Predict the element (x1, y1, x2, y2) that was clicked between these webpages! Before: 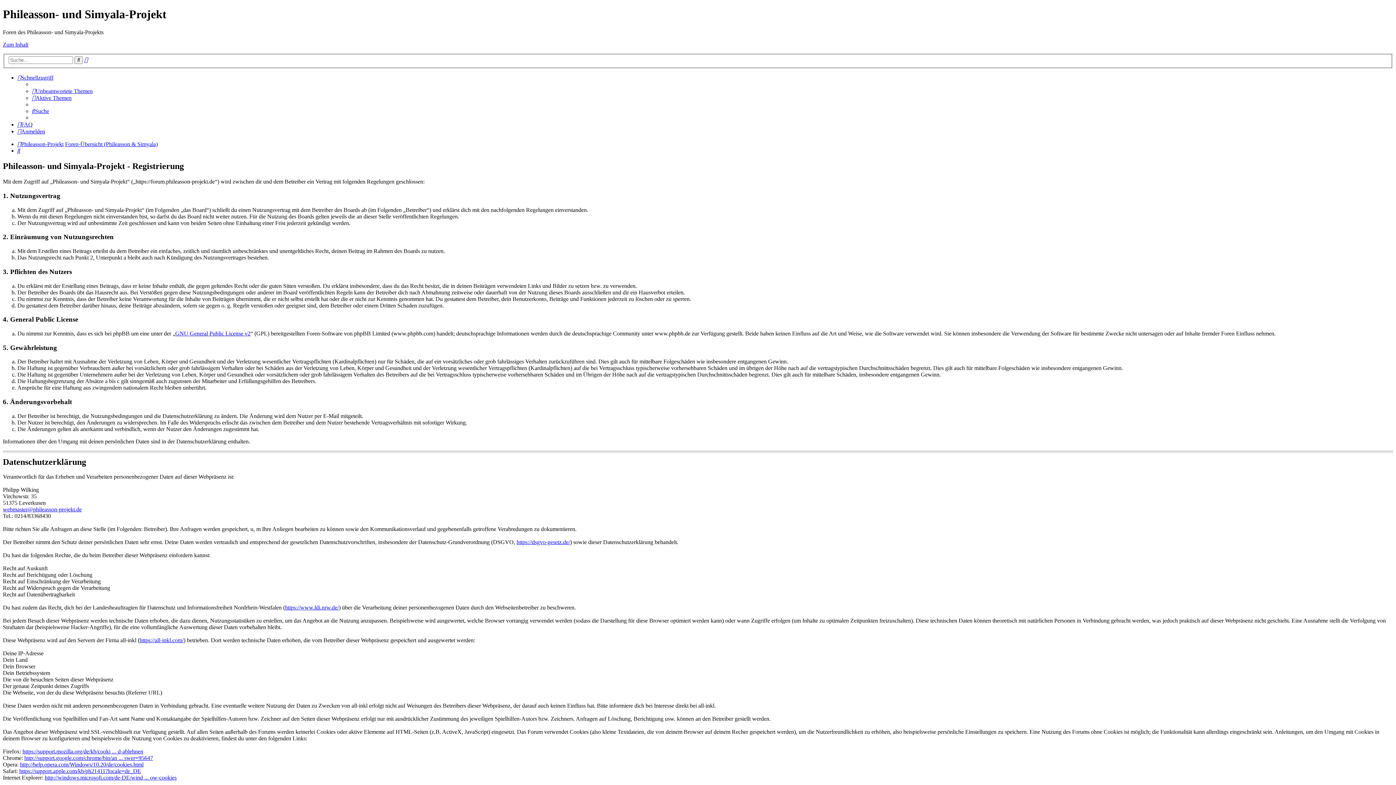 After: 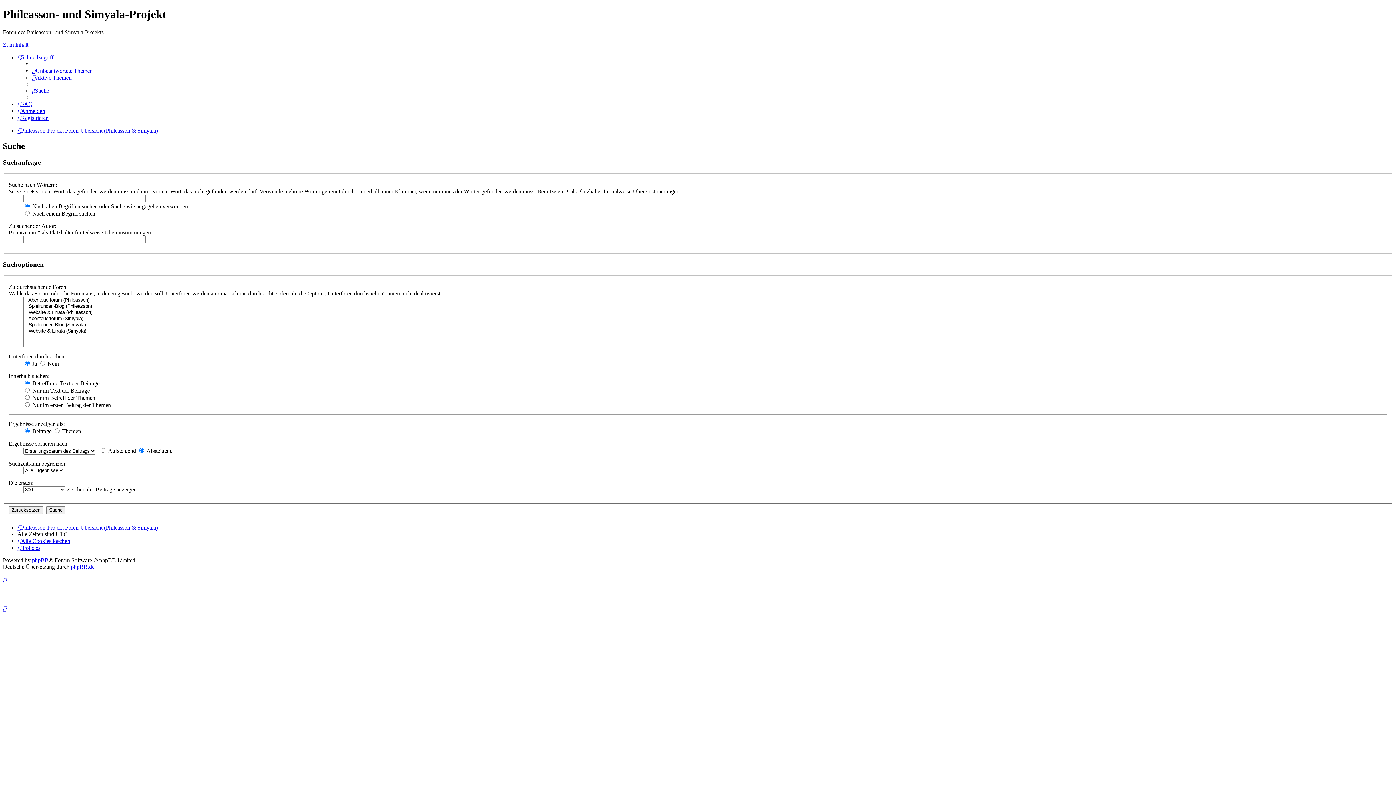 Action: label: Erweiterte Suche bbox: (84, 56, 88, 63)